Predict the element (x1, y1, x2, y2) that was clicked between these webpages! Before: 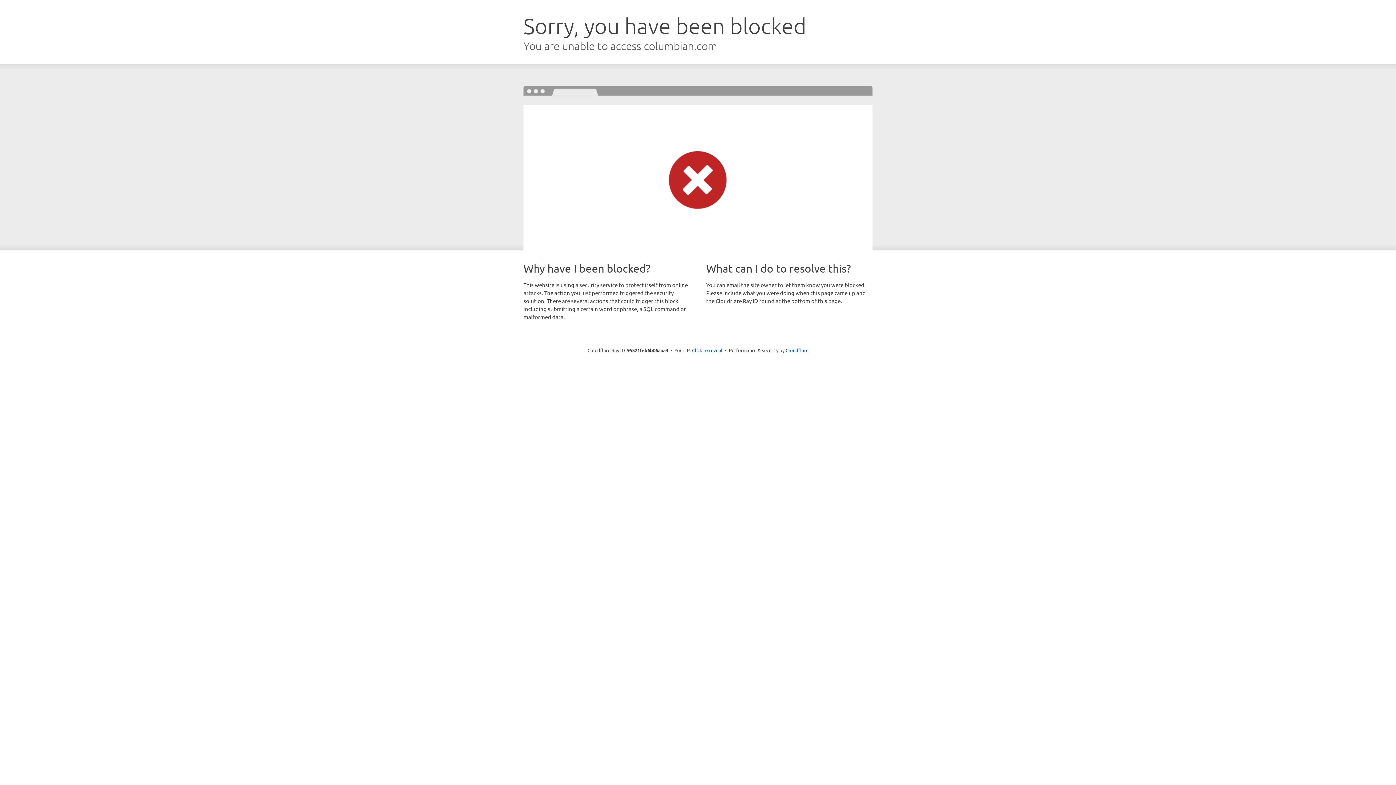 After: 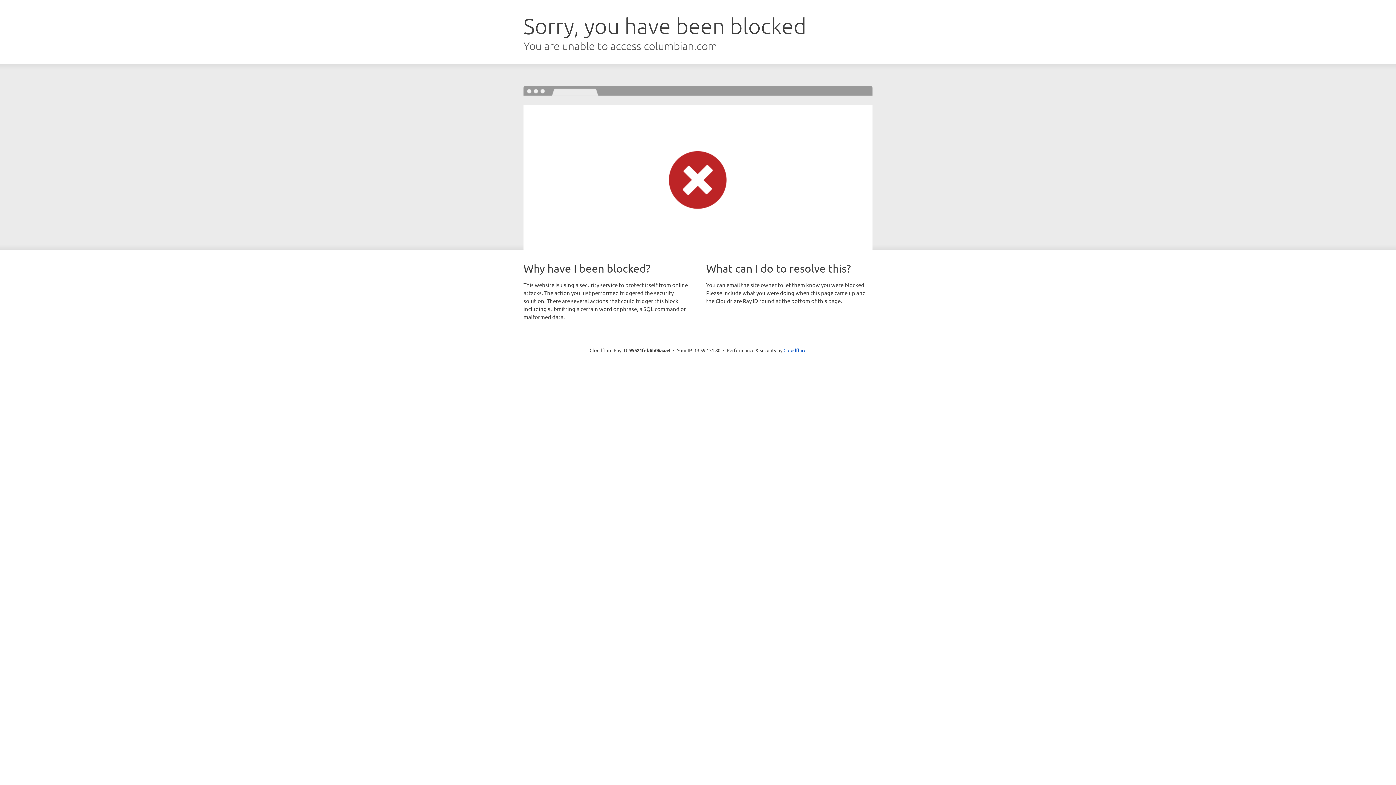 Action: bbox: (692, 346, 722, 353) label: Click to reveal